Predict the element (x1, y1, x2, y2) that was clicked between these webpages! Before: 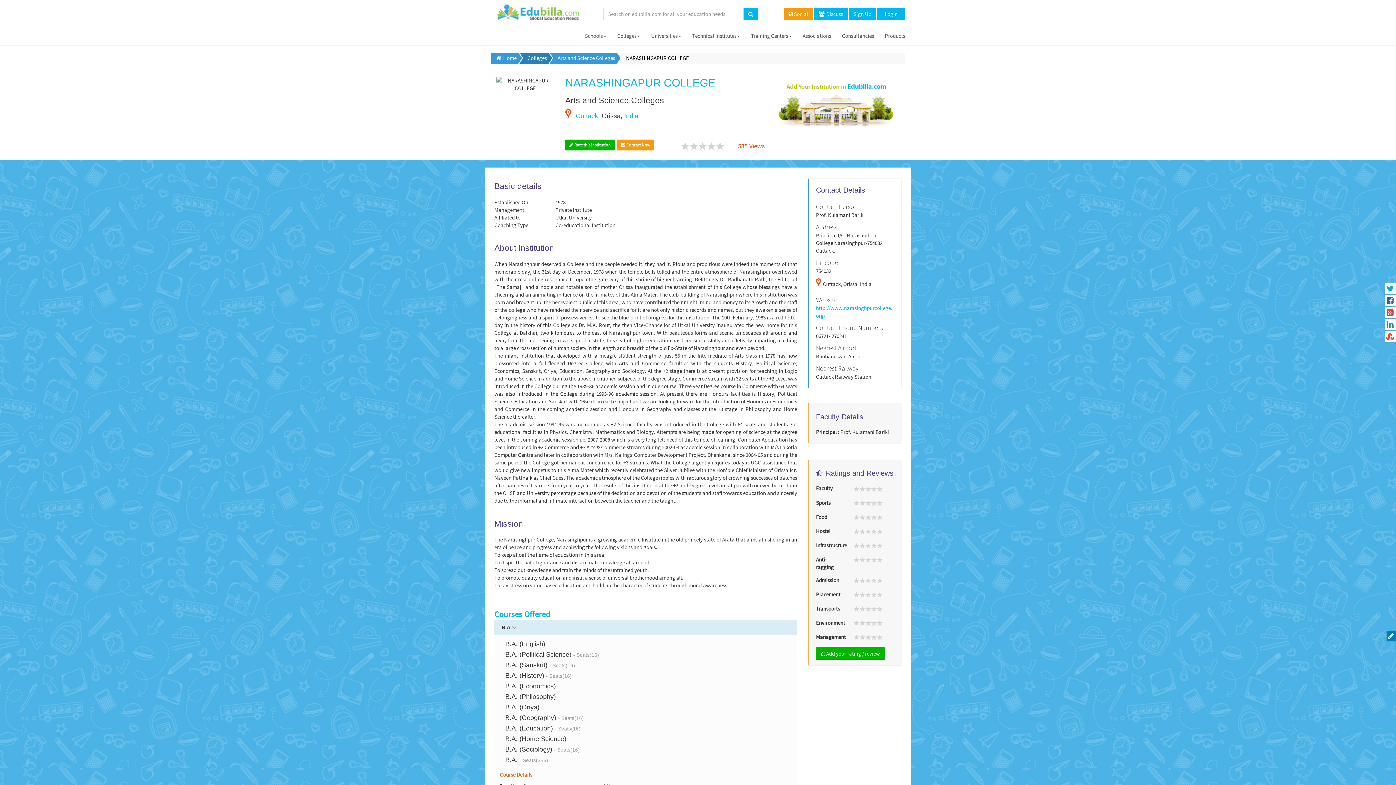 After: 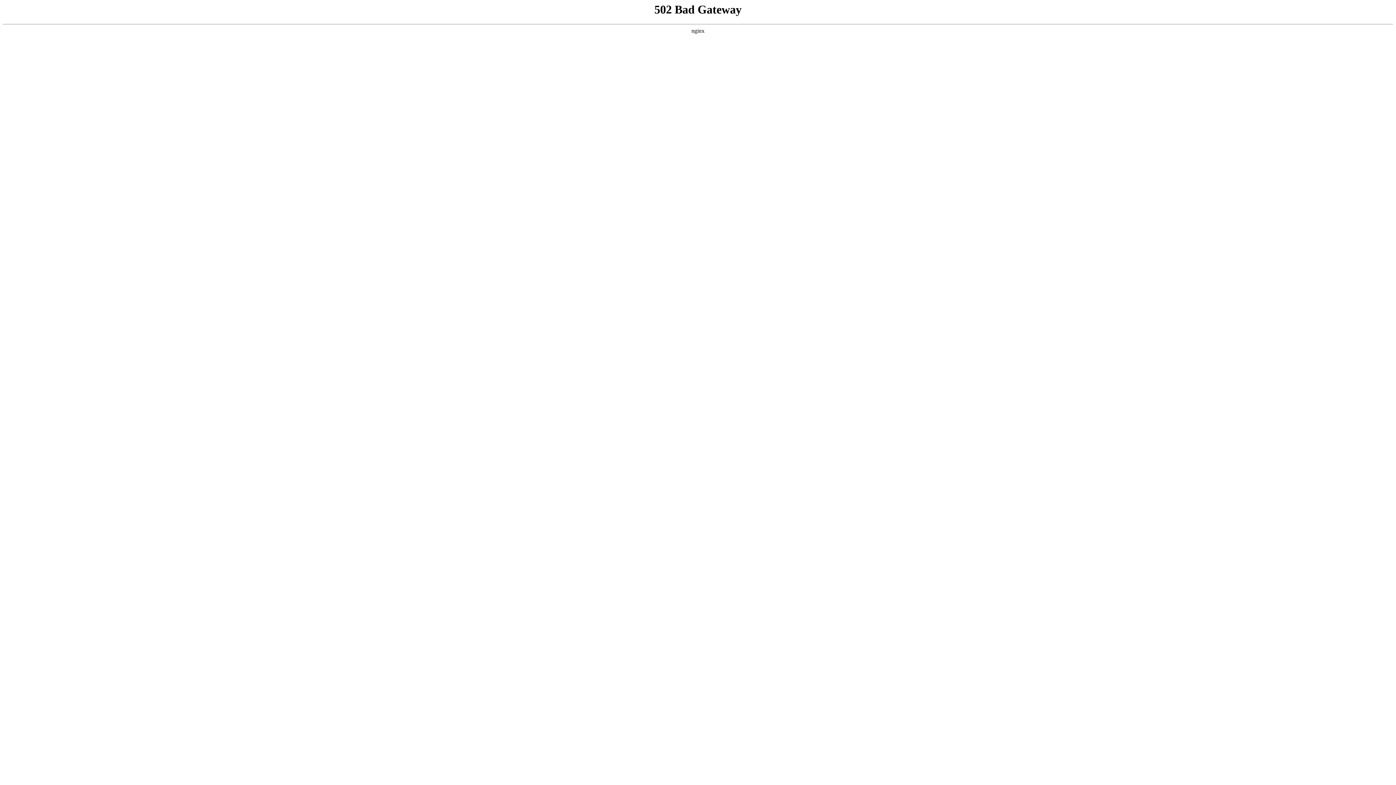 Action: bbox: (849, 7, 876, 20) label: Sign Up